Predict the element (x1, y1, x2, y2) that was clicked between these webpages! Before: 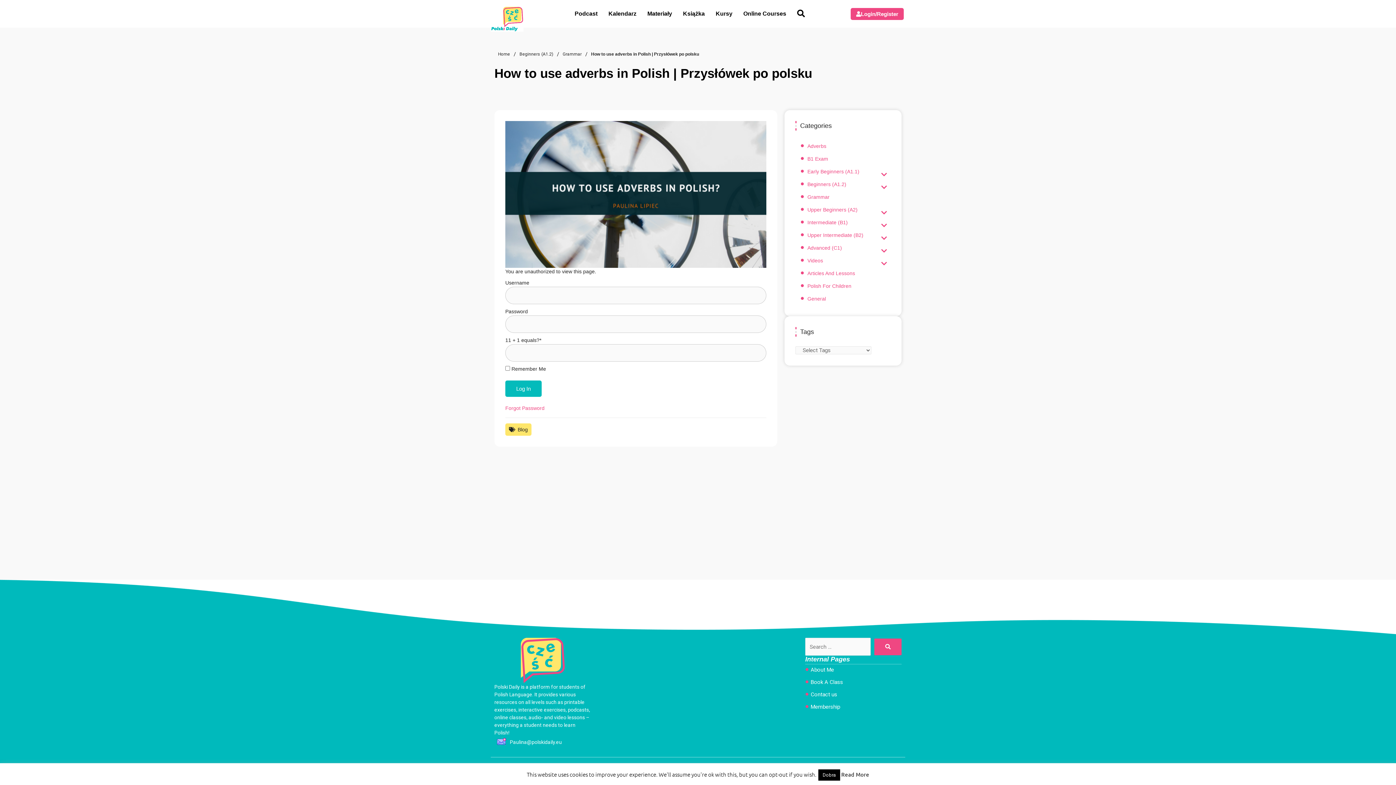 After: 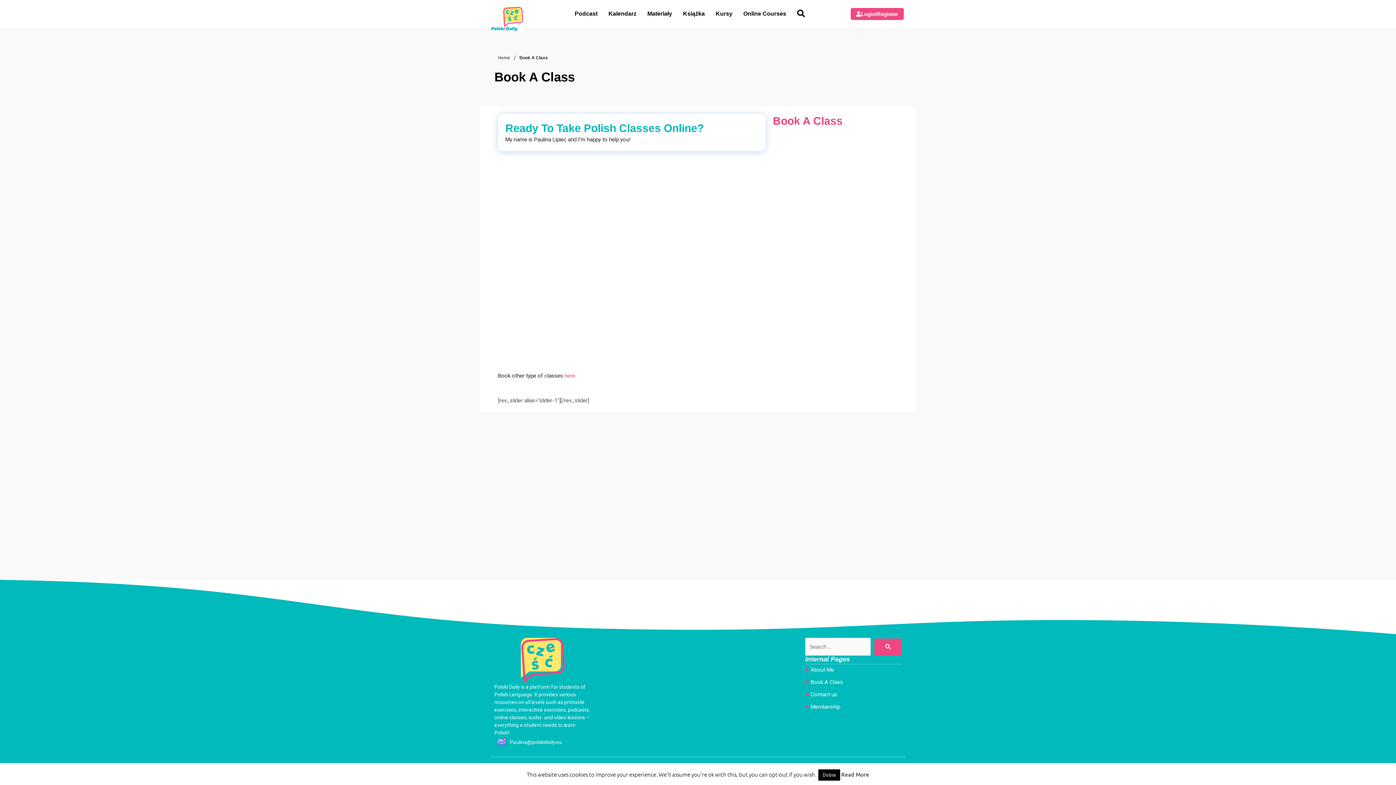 Action: label: Book A Class bbox: (805, 677, 901, 687)